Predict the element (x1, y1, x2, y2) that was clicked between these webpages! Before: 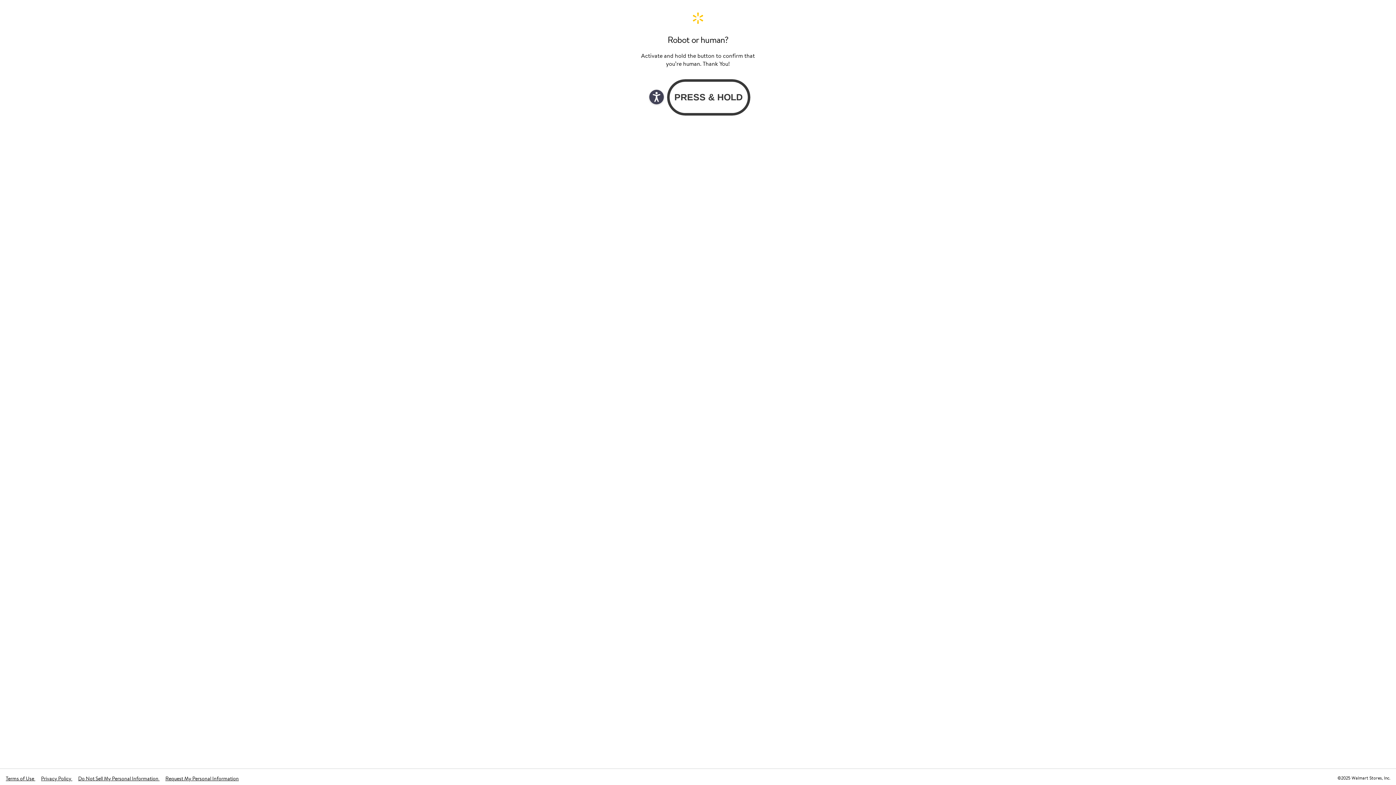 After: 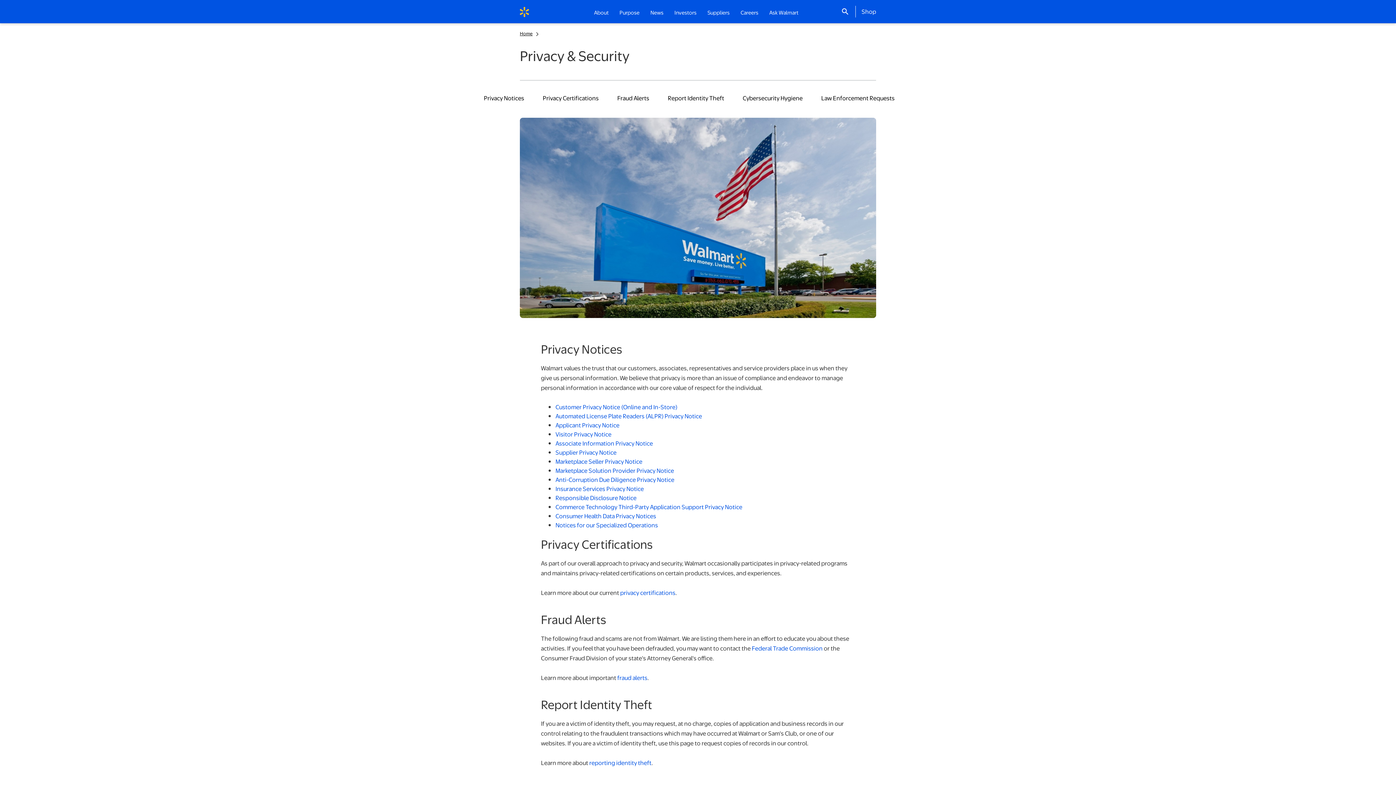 Action: label: Privacy Policy  bbox: (41, 775, 72, 782)